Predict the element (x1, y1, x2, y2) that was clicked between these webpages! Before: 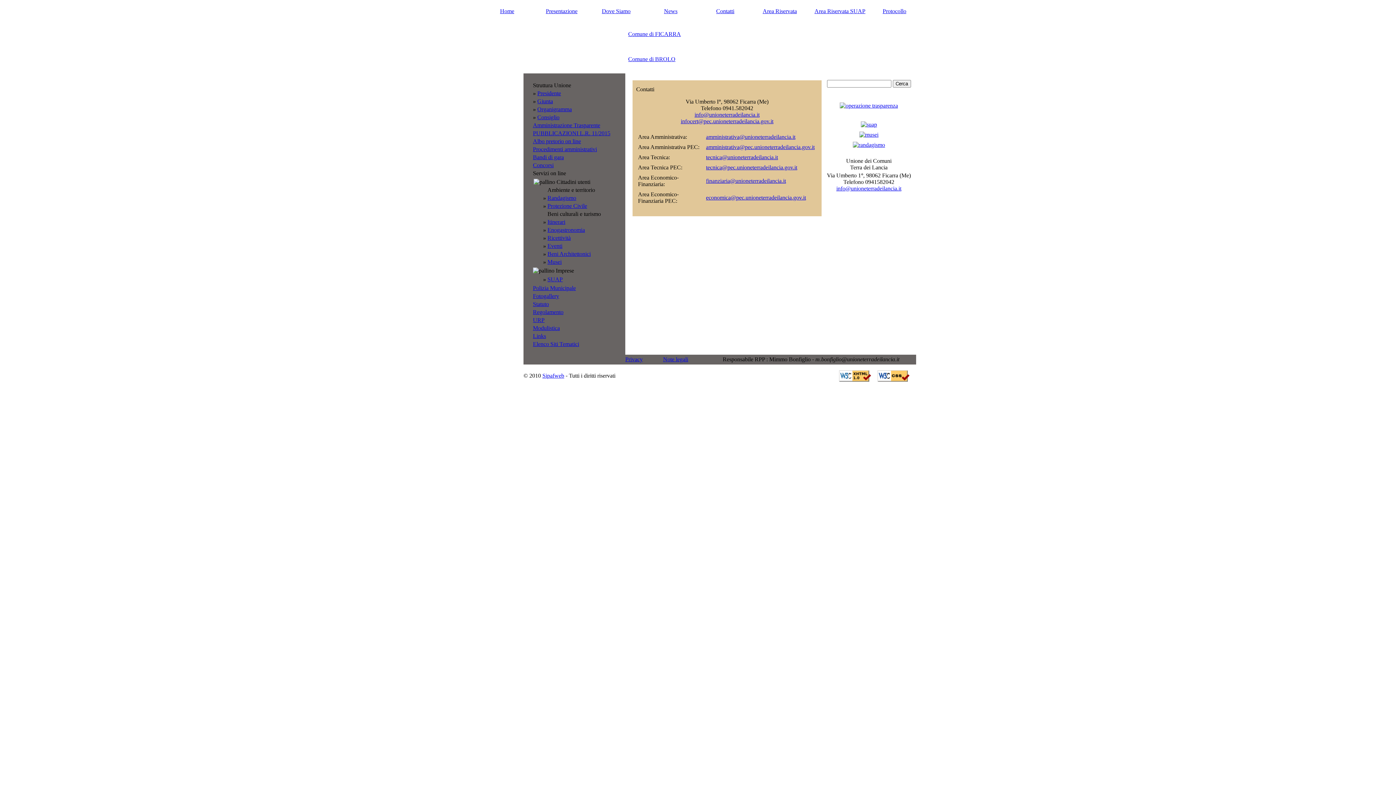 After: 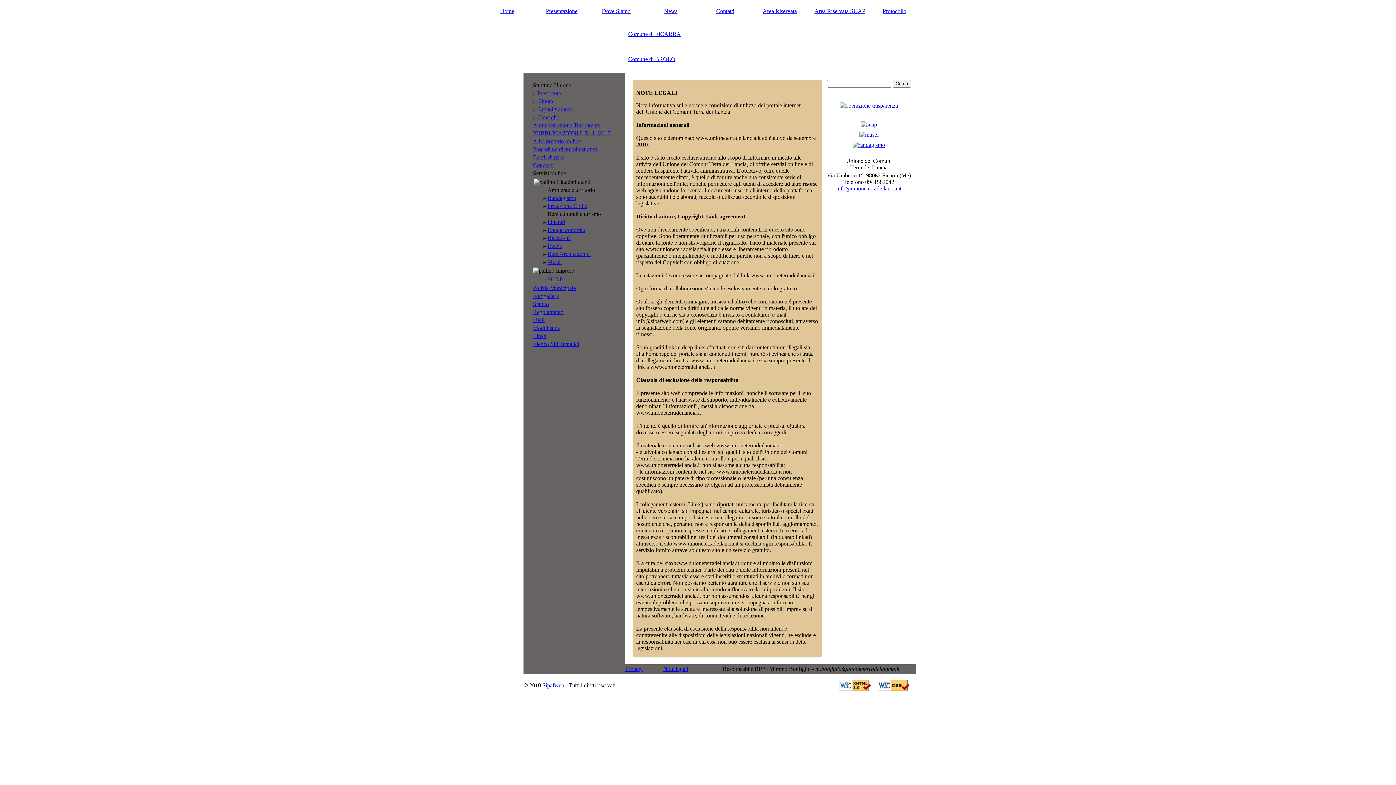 Action: bbox: (663, 356, 688, 362) label: Note legali